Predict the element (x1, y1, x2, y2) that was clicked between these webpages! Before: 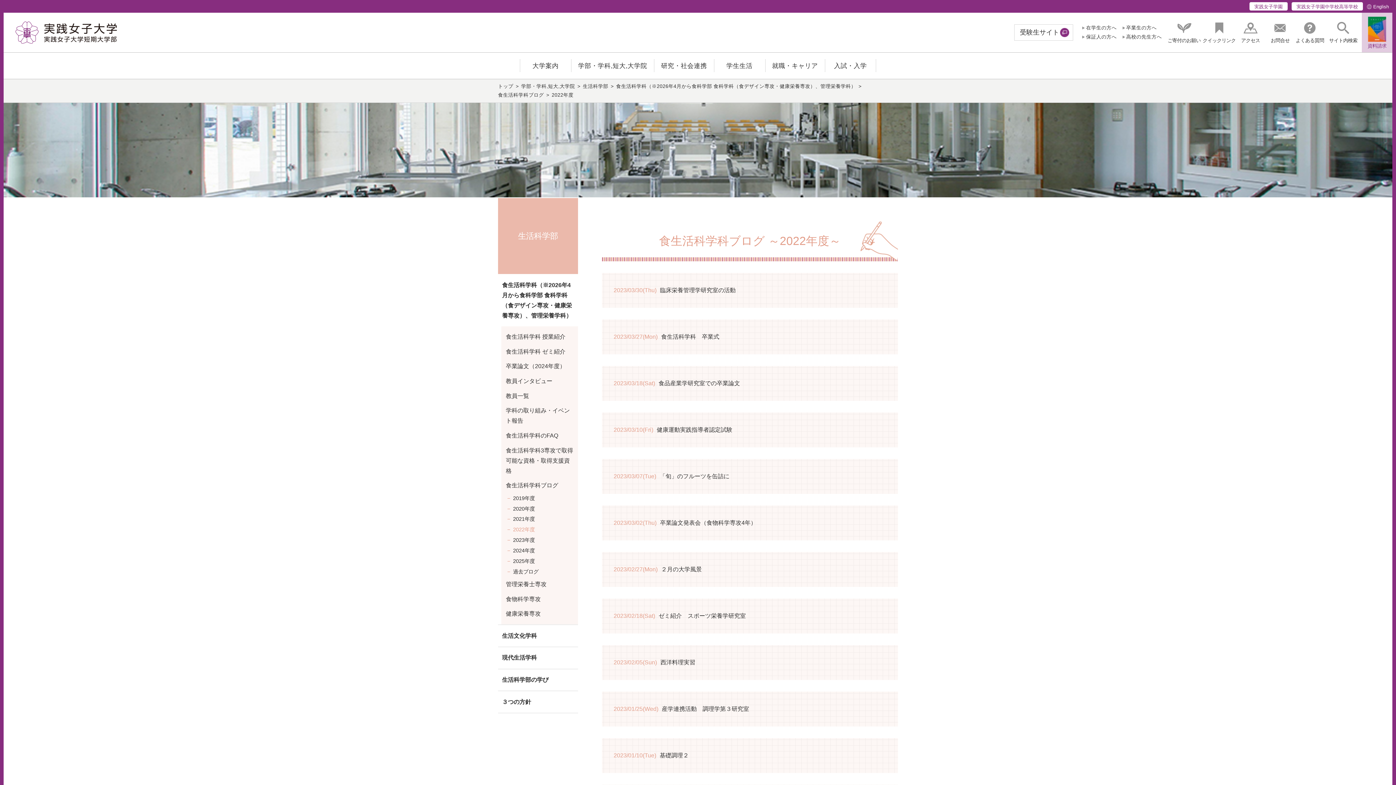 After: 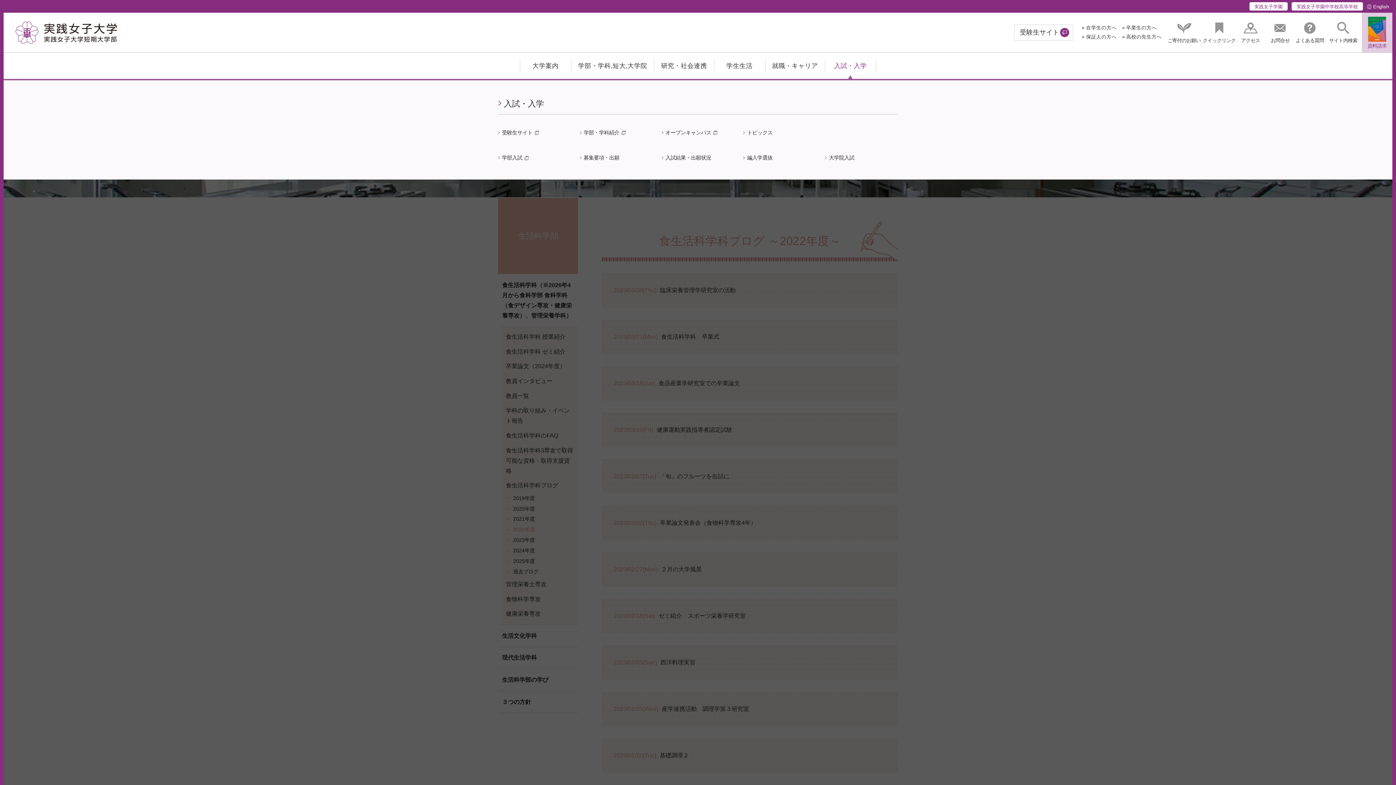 Action: bbox: (825, 52, 876, 78) label: 入試・入学